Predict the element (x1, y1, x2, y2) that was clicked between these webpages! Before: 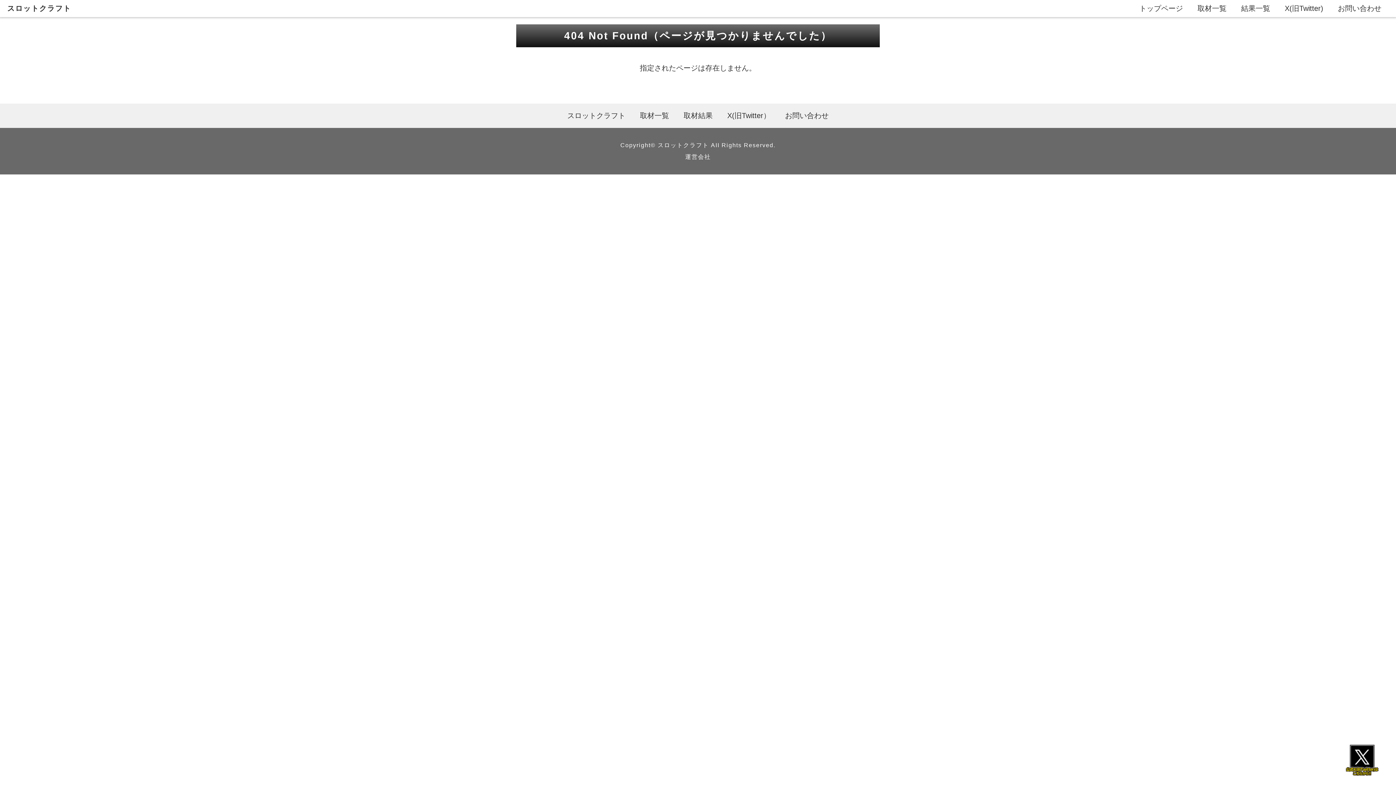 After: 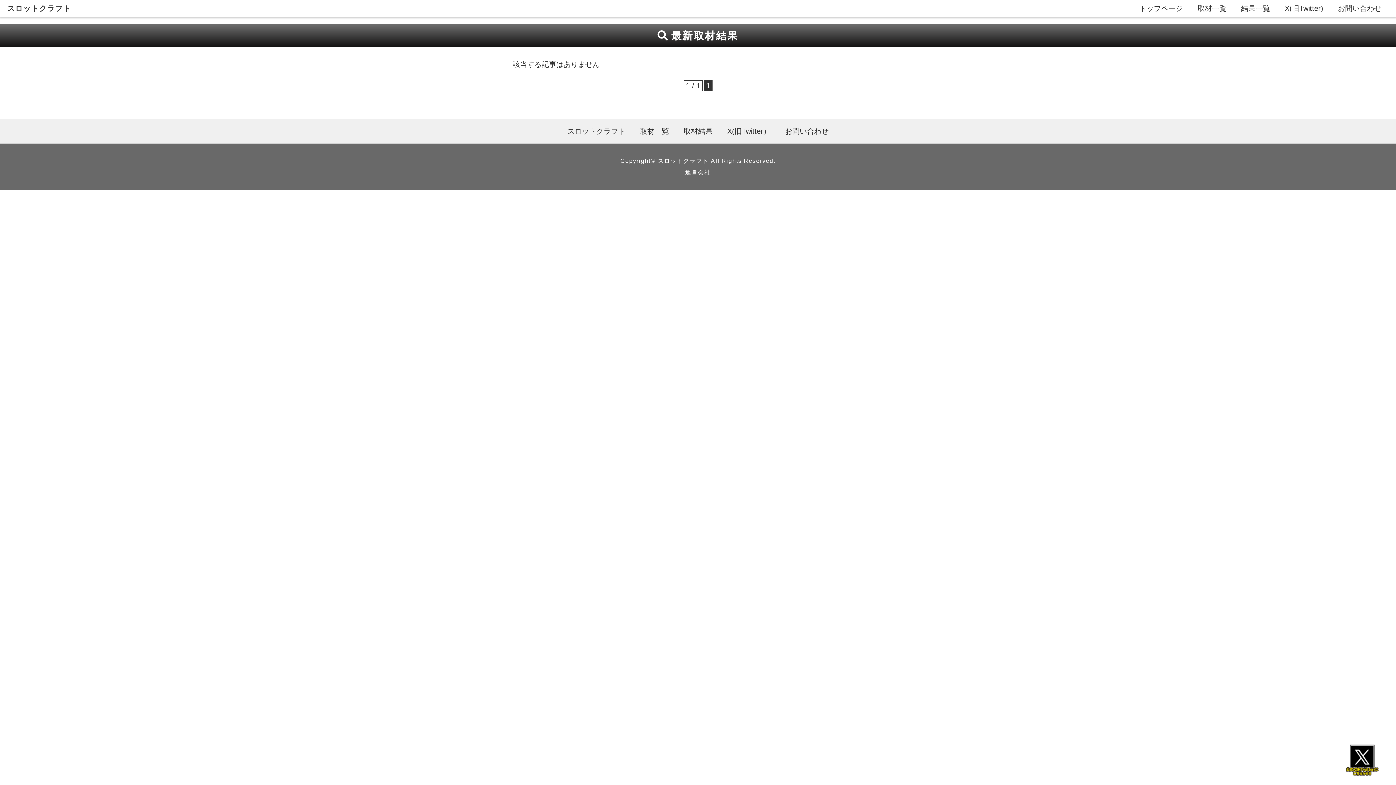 Action: bbox: (1241, 4, 1270, 12) label: 結果一覧